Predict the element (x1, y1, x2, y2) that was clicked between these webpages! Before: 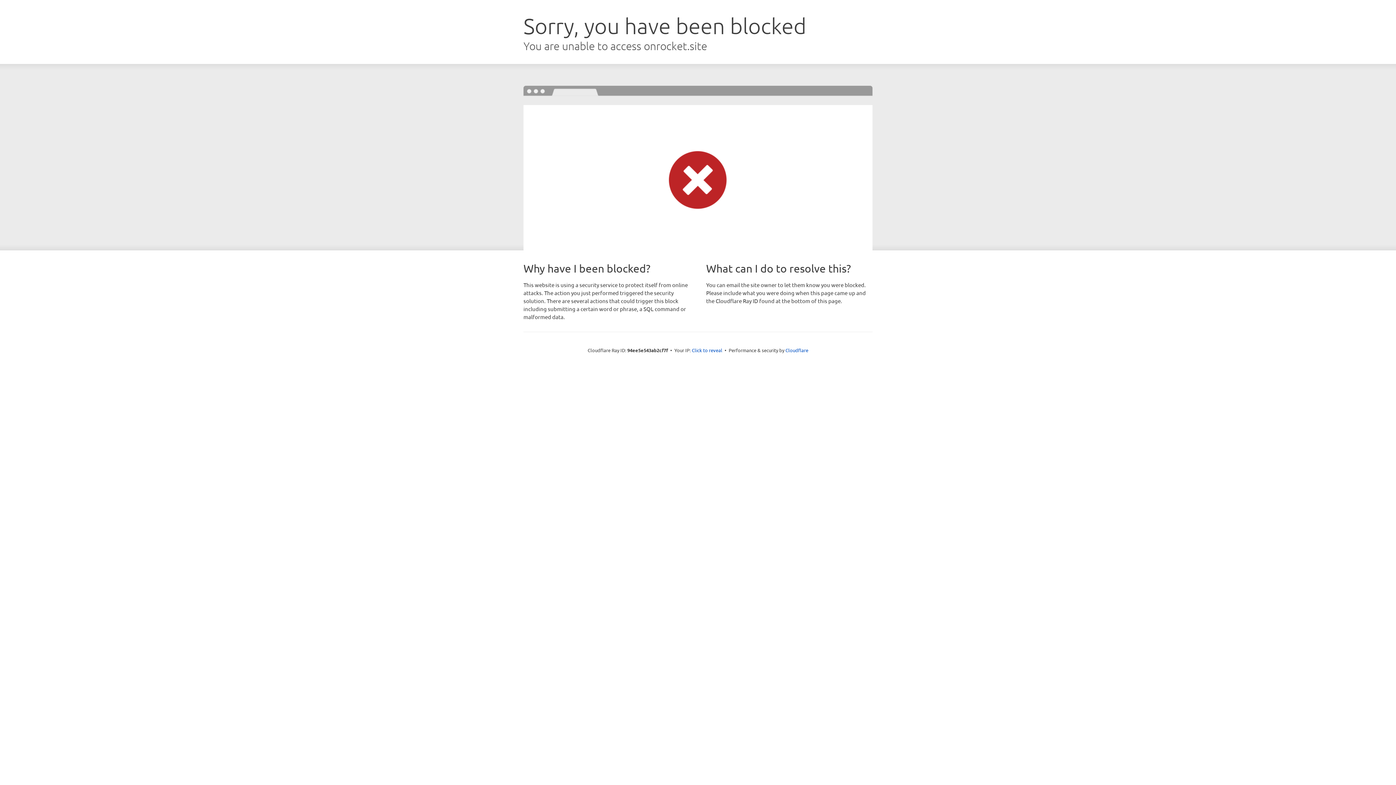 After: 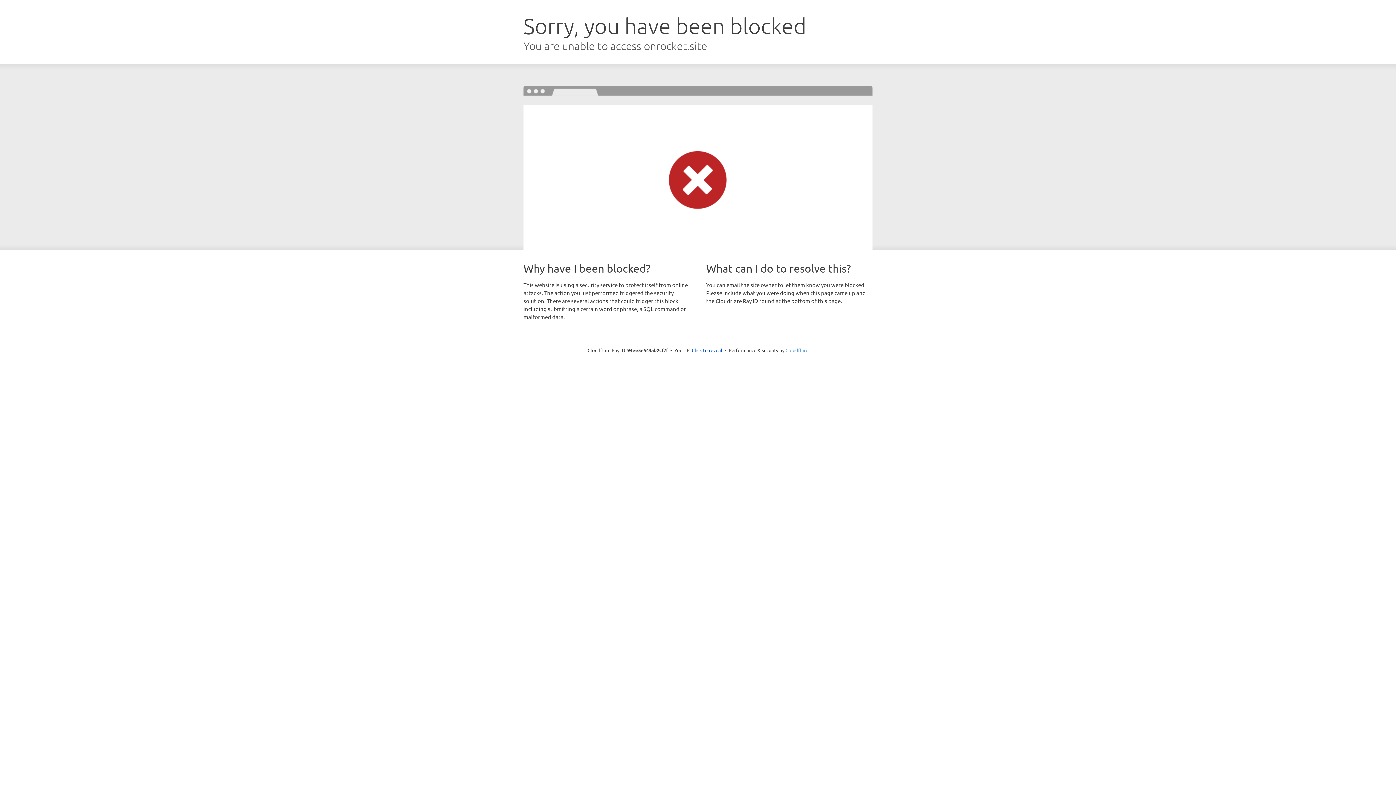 Action: label: Cloudflare bbox: (785, 347, 808, 353)